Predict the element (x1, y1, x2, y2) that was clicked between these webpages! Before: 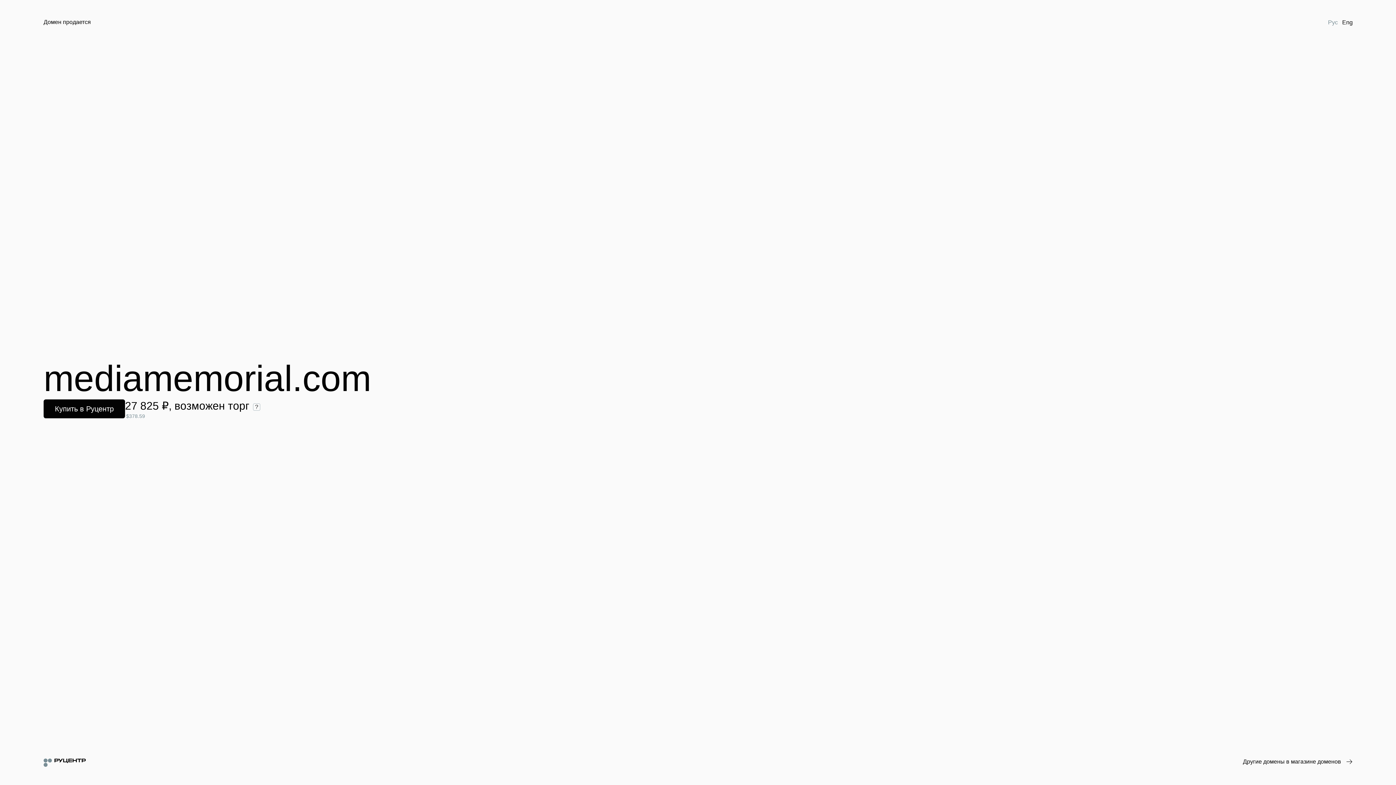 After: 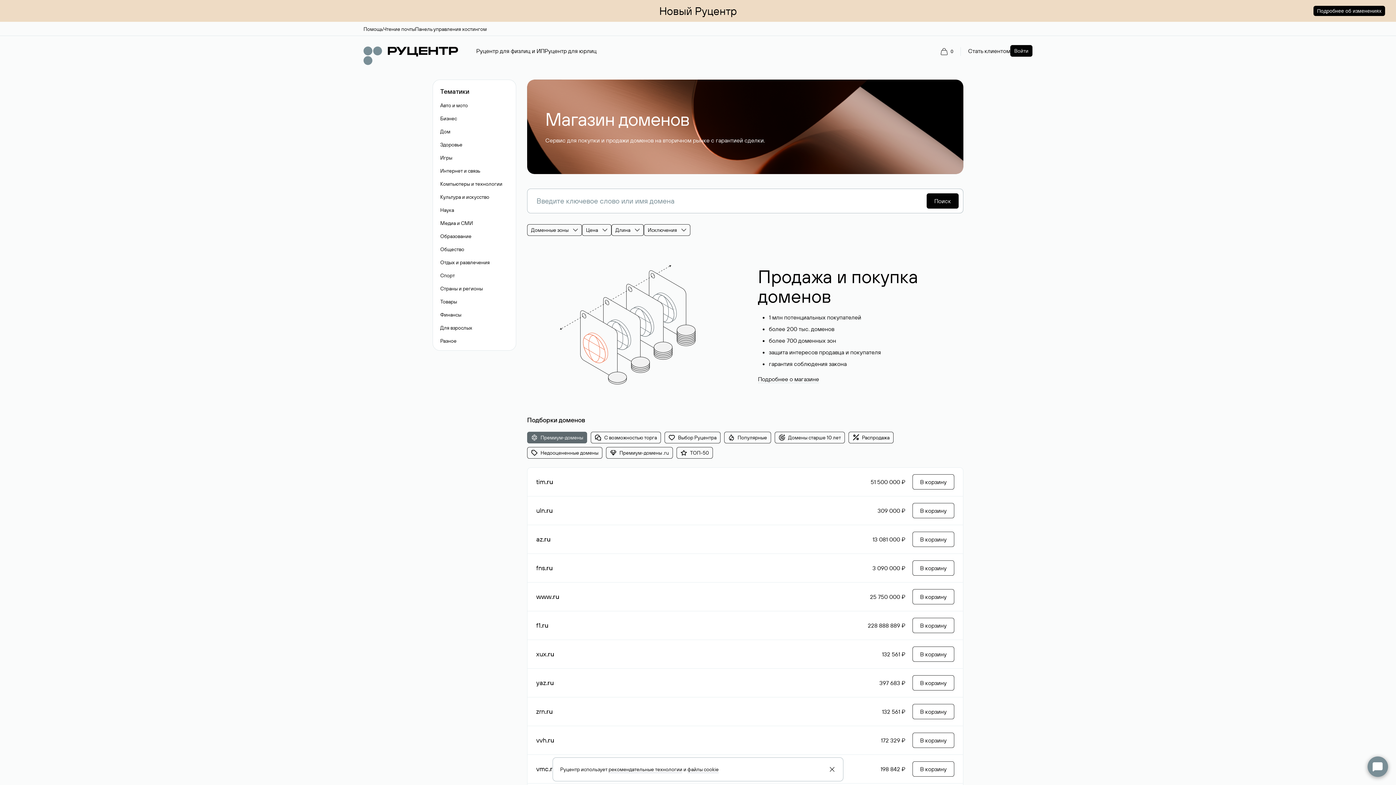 Action: label: Другие домены в магазине доменов bbox: (1243, 758, 1352, 766)